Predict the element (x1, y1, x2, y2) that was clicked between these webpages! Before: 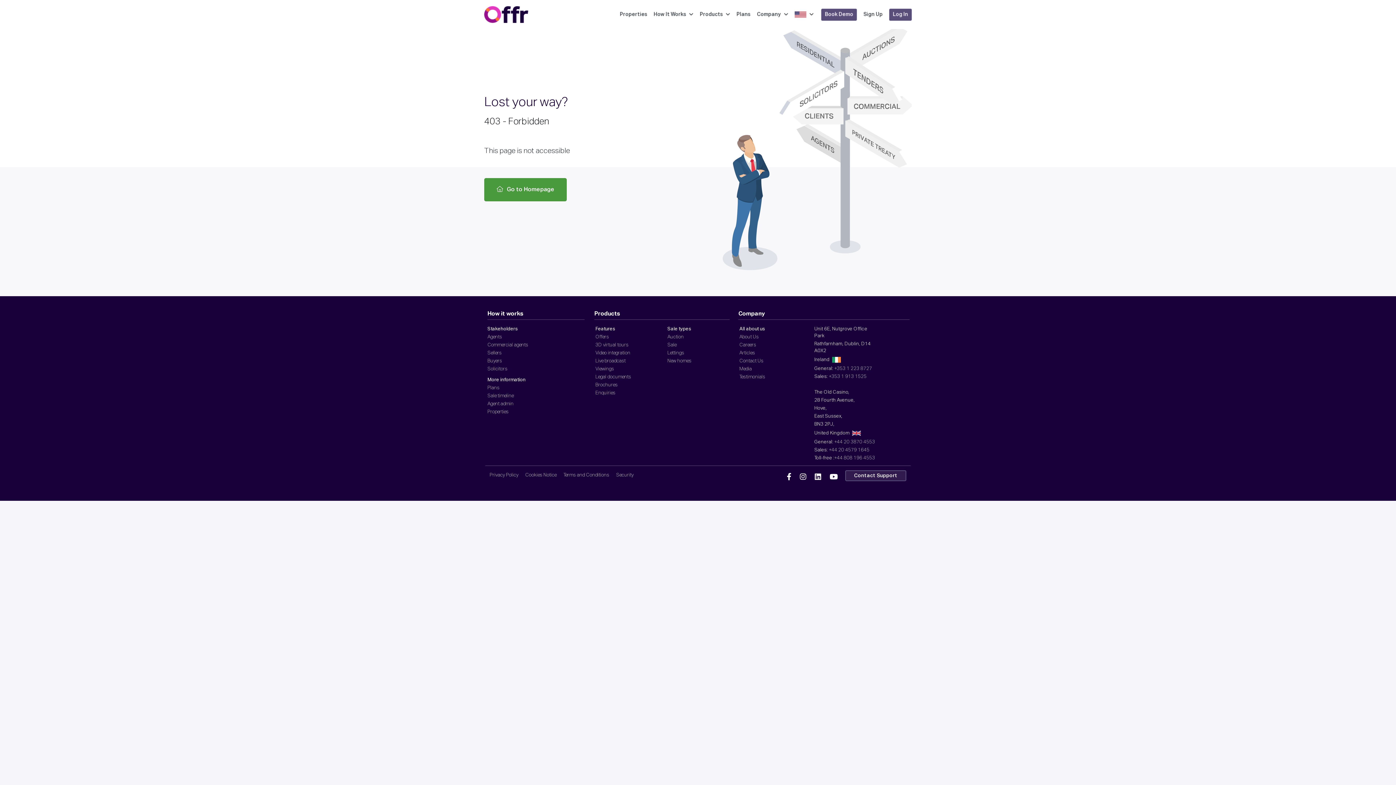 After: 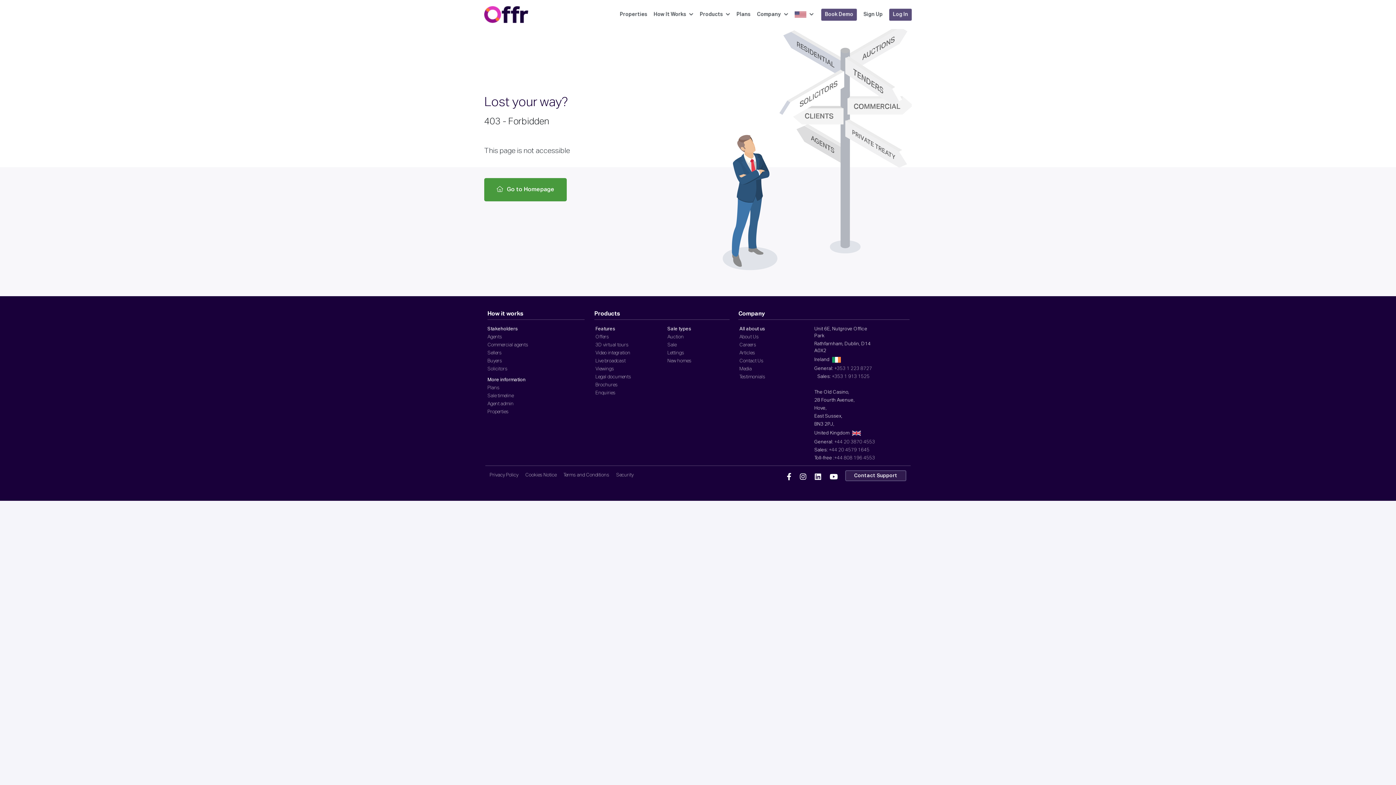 Action: label: +353 1 913 1525 bbox: (829, 374, 867, 379)